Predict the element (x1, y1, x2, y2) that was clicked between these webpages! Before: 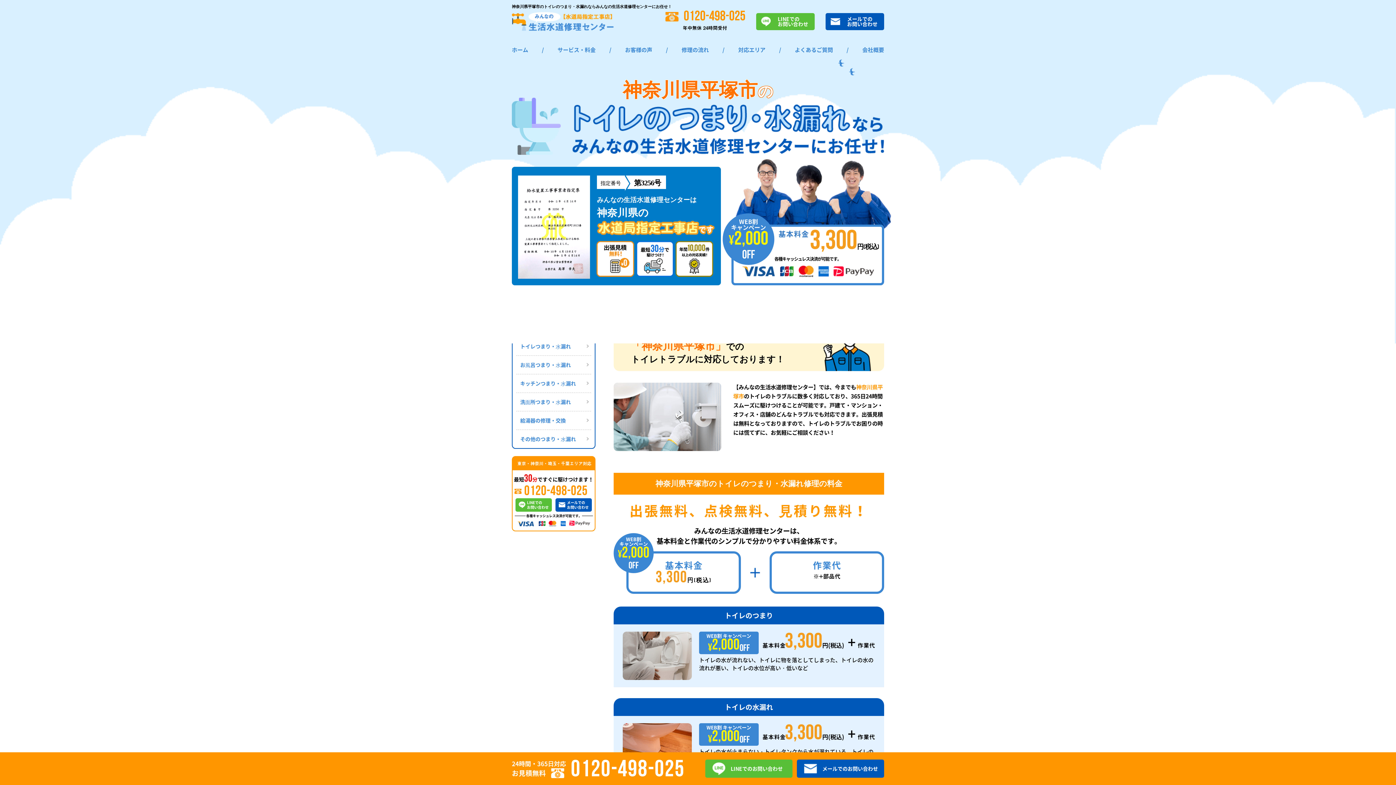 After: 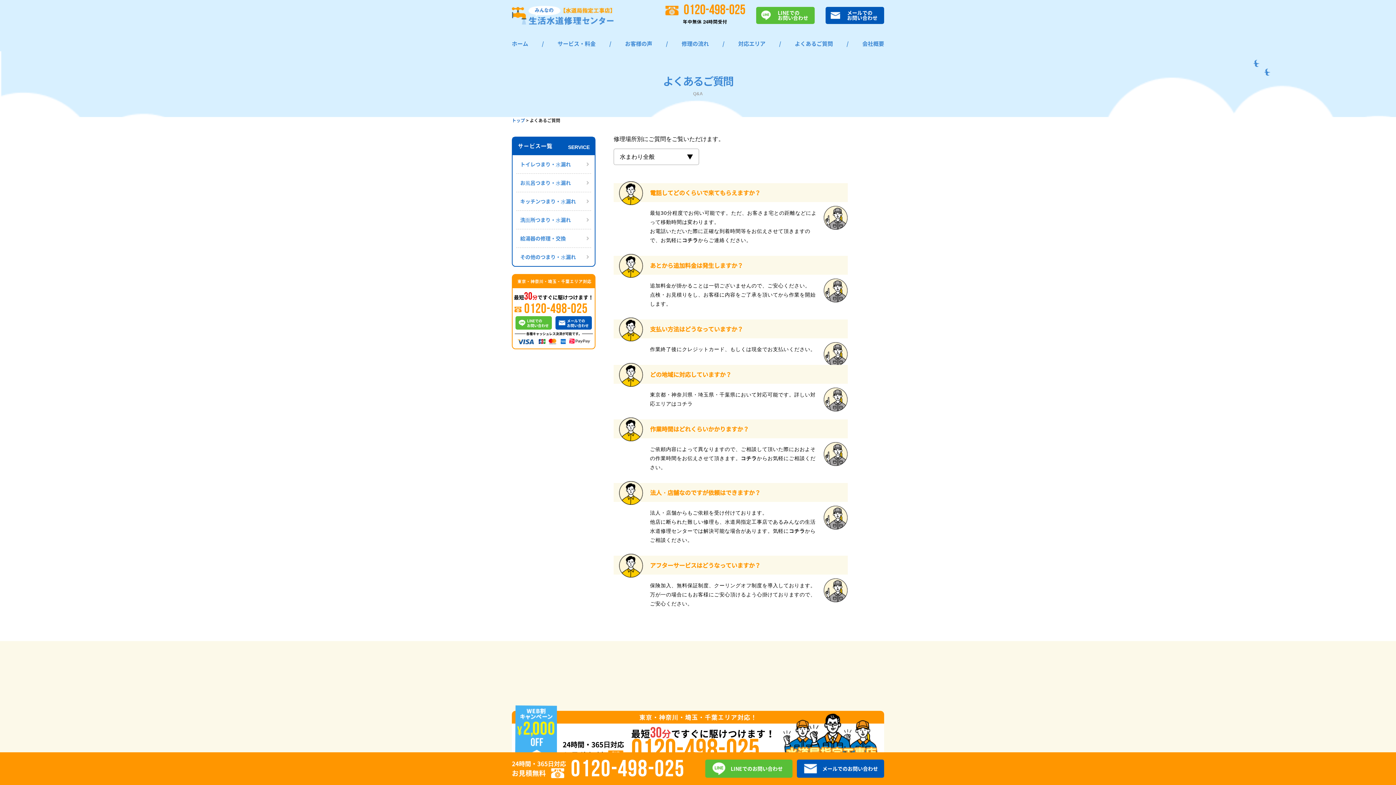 Action: bbox: (795, 45, 833, 53) label: よくあるご質問